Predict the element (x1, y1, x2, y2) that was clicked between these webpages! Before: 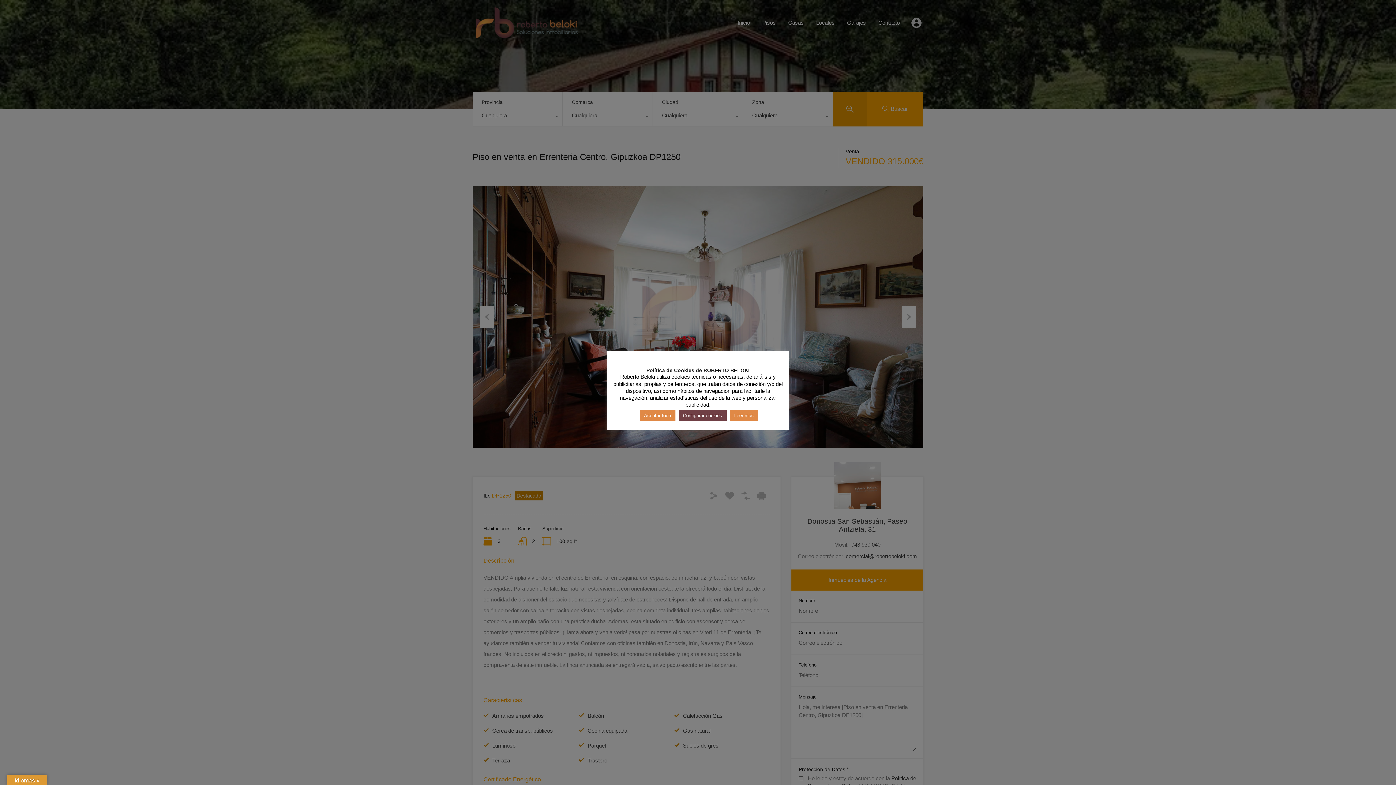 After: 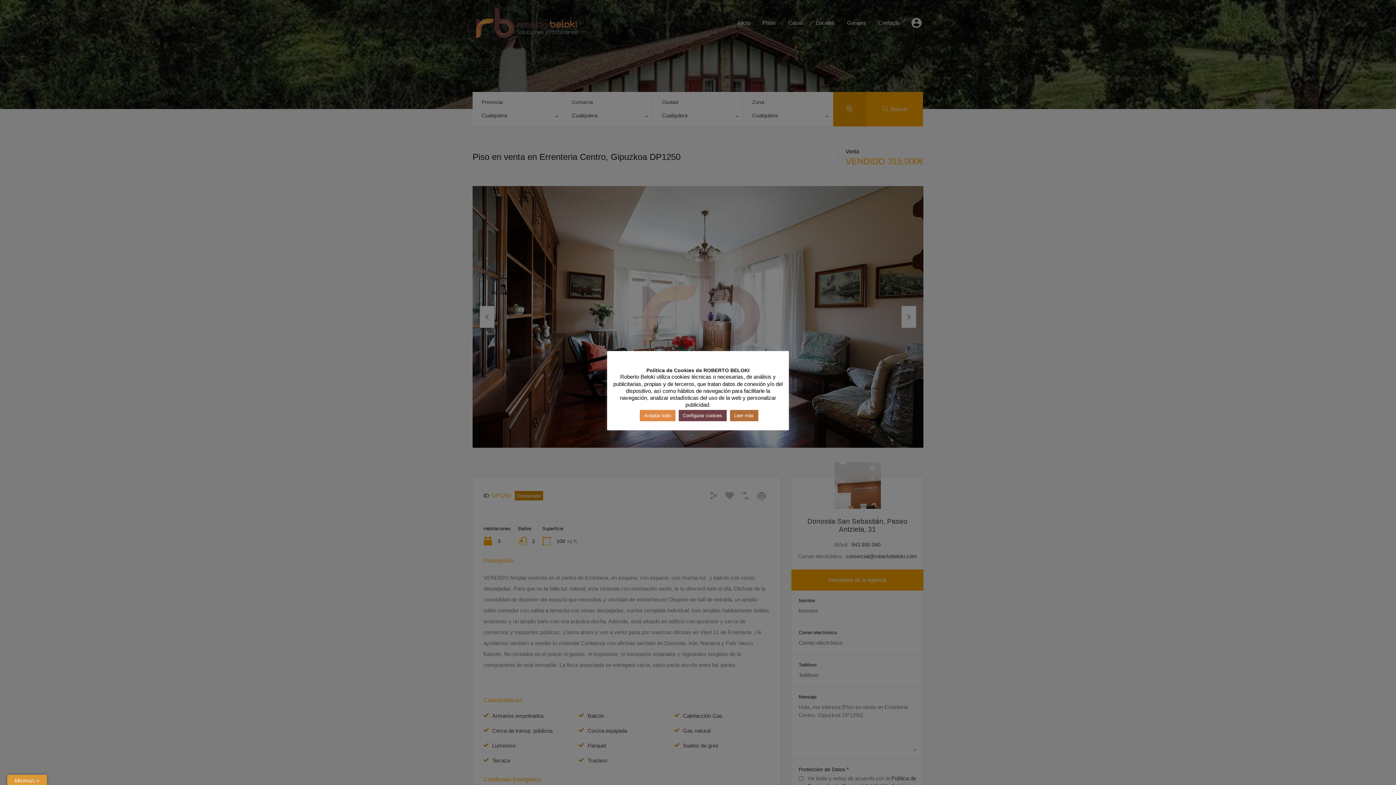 Action: bbox: (730, 410, 758, 421) label: Leer más